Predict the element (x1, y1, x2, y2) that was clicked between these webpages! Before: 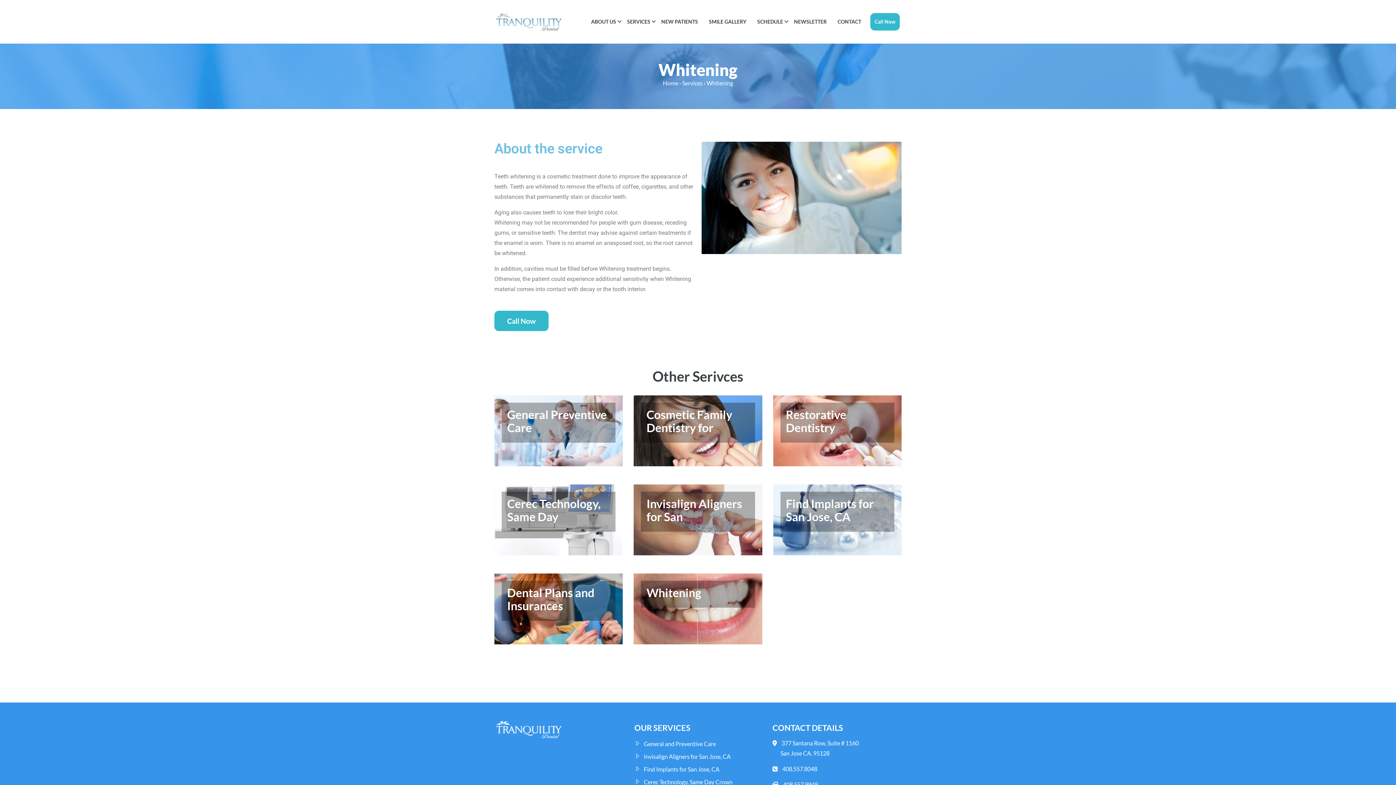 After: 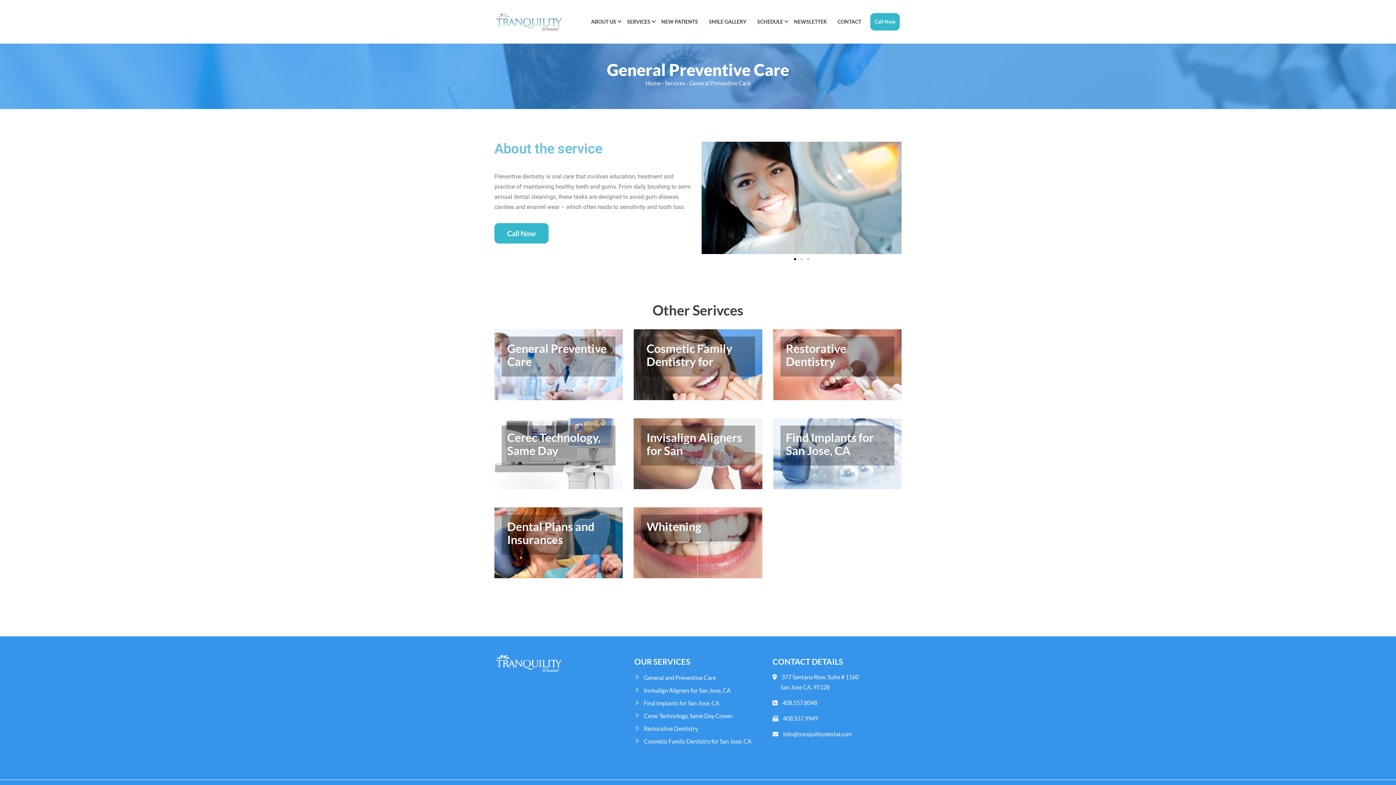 Action: bbox: (634, 740, 716, 747) label: General and Preventive Care